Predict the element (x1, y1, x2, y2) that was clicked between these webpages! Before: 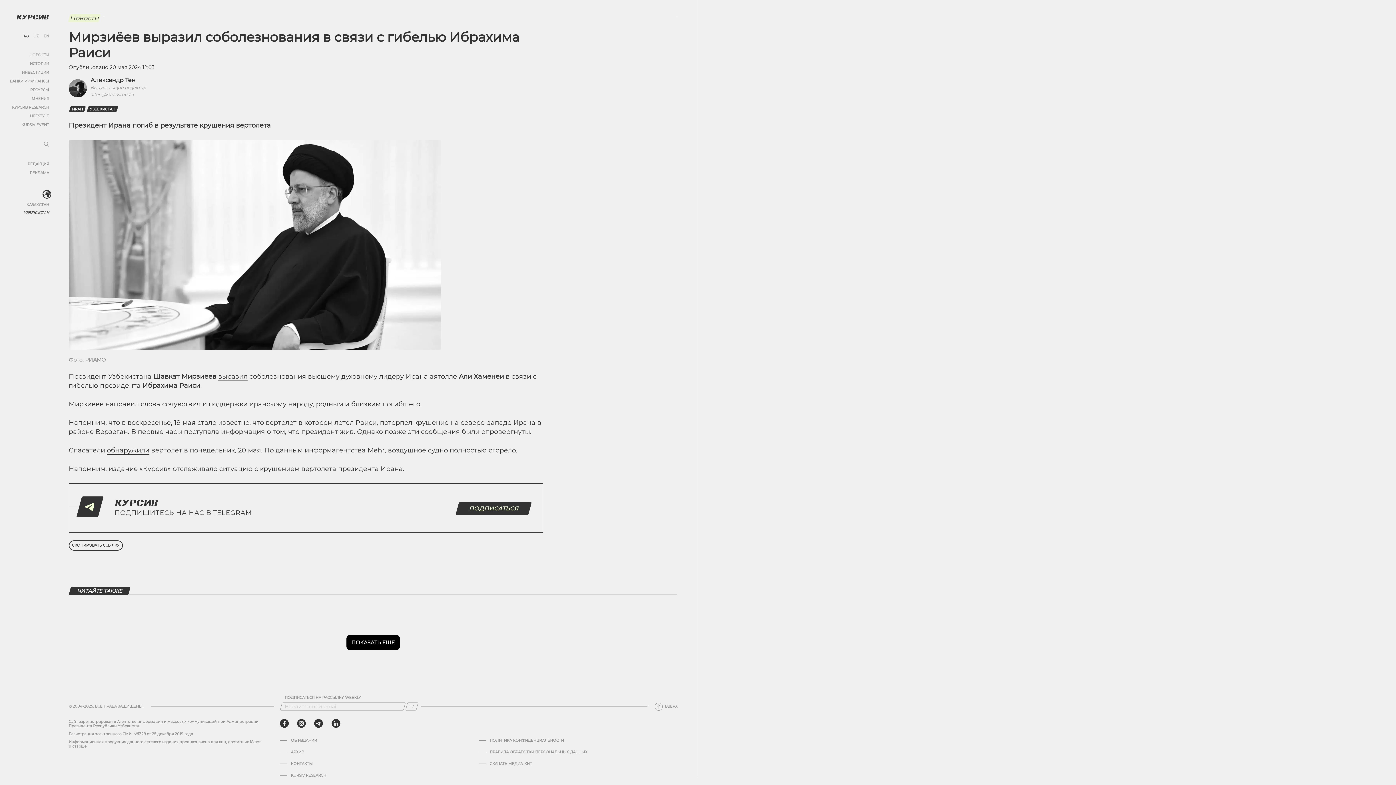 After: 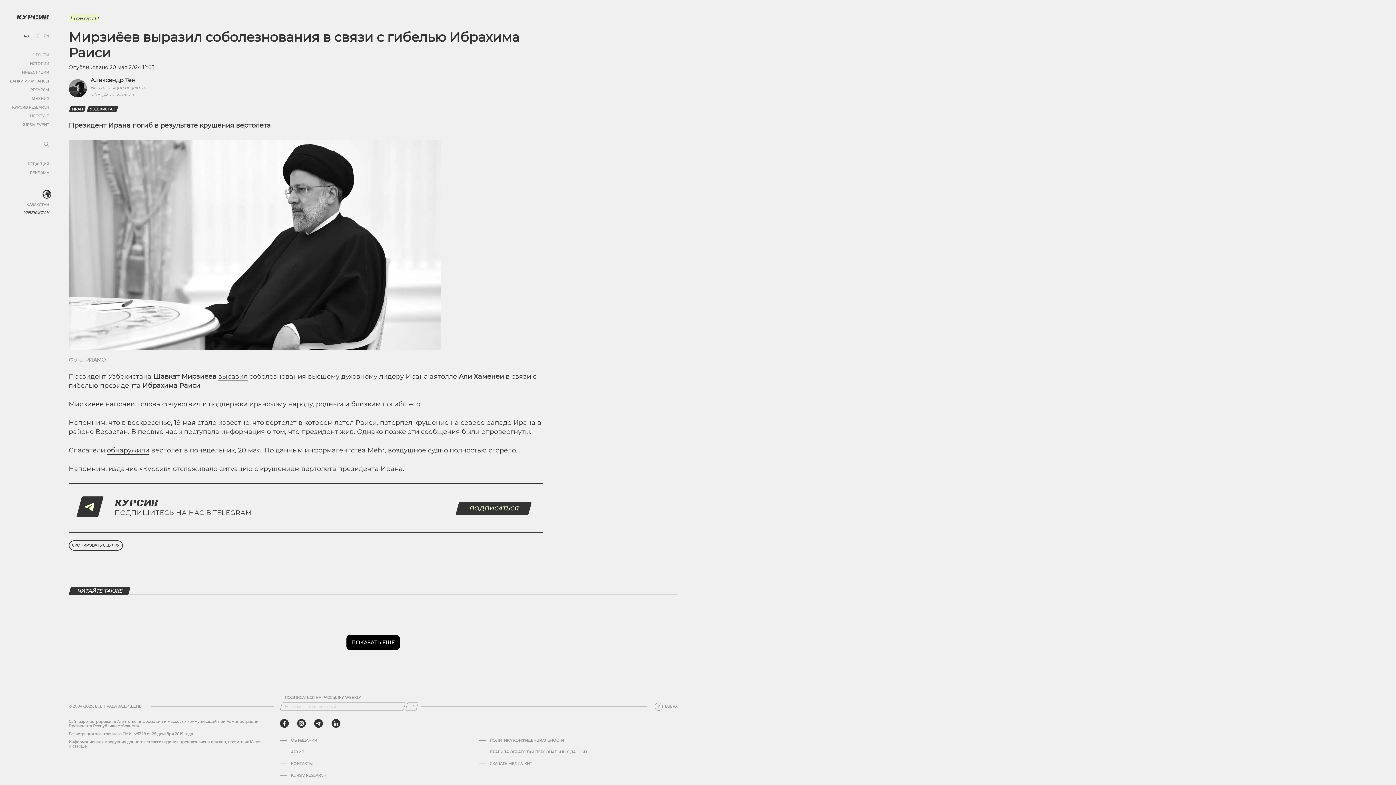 Action: bbox: (69, 483, 542, 533) label: ПОДПИШИТЕСЬ НА НАС В TELEGRAM
ПОДПИСАТЬСЯ